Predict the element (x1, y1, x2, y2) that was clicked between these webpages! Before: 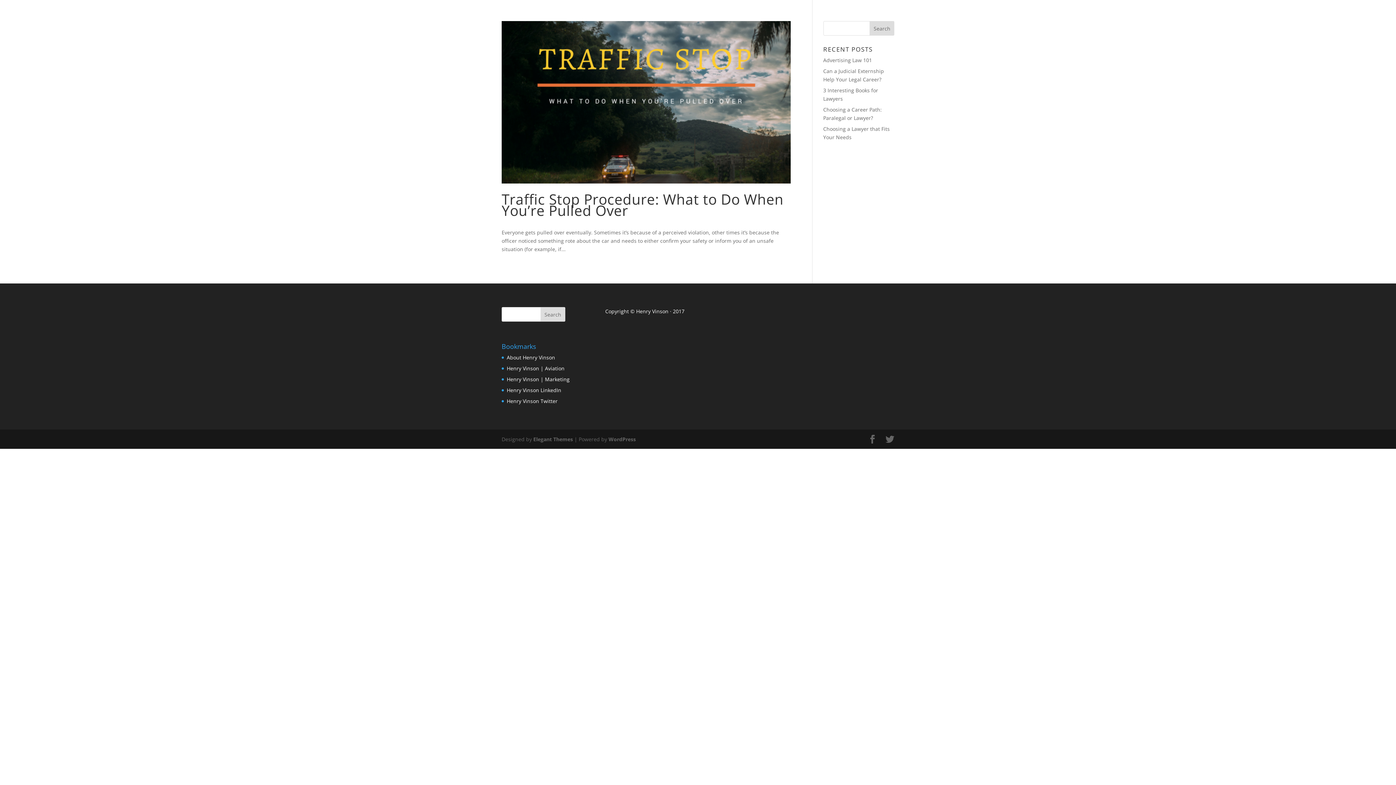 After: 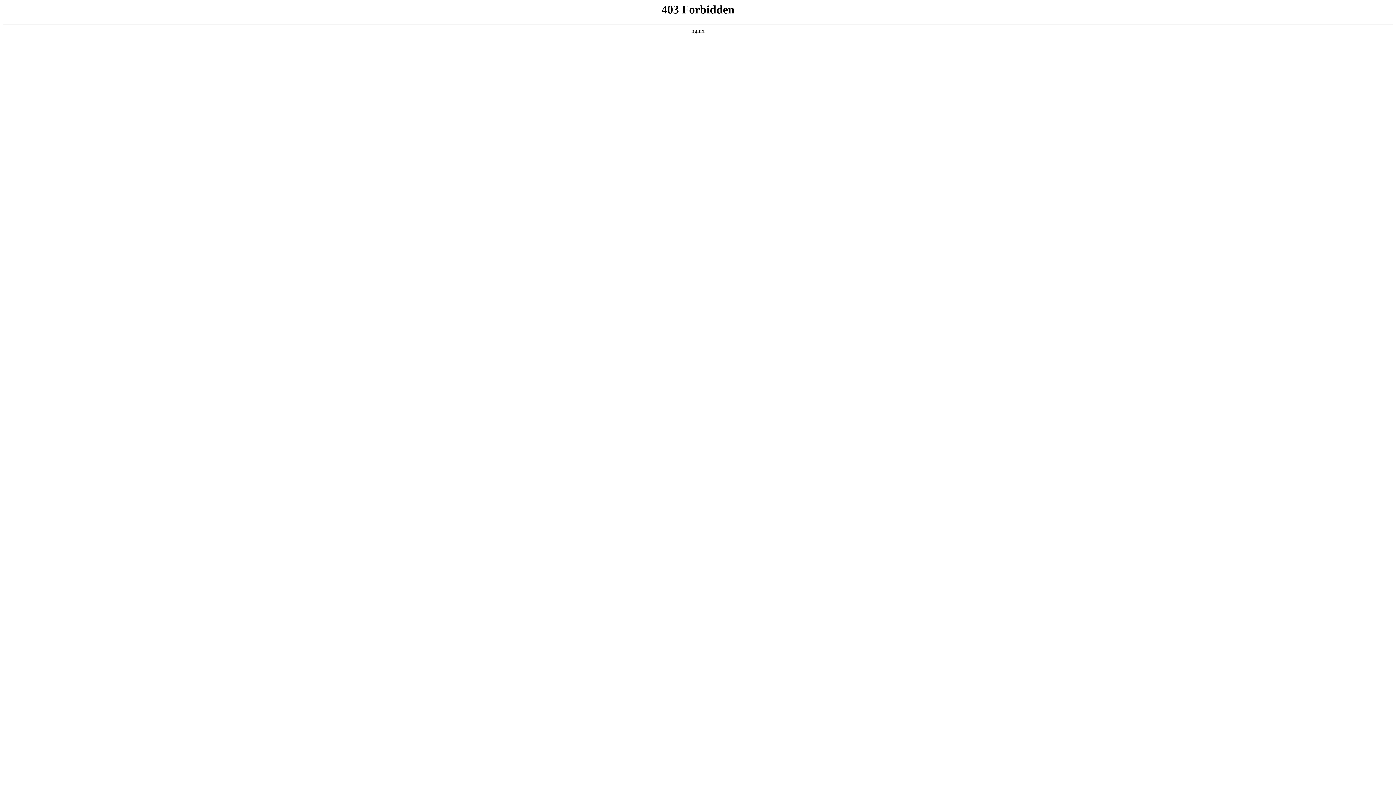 Action: bbox: (608, 435, 636, 442) label: WordPress